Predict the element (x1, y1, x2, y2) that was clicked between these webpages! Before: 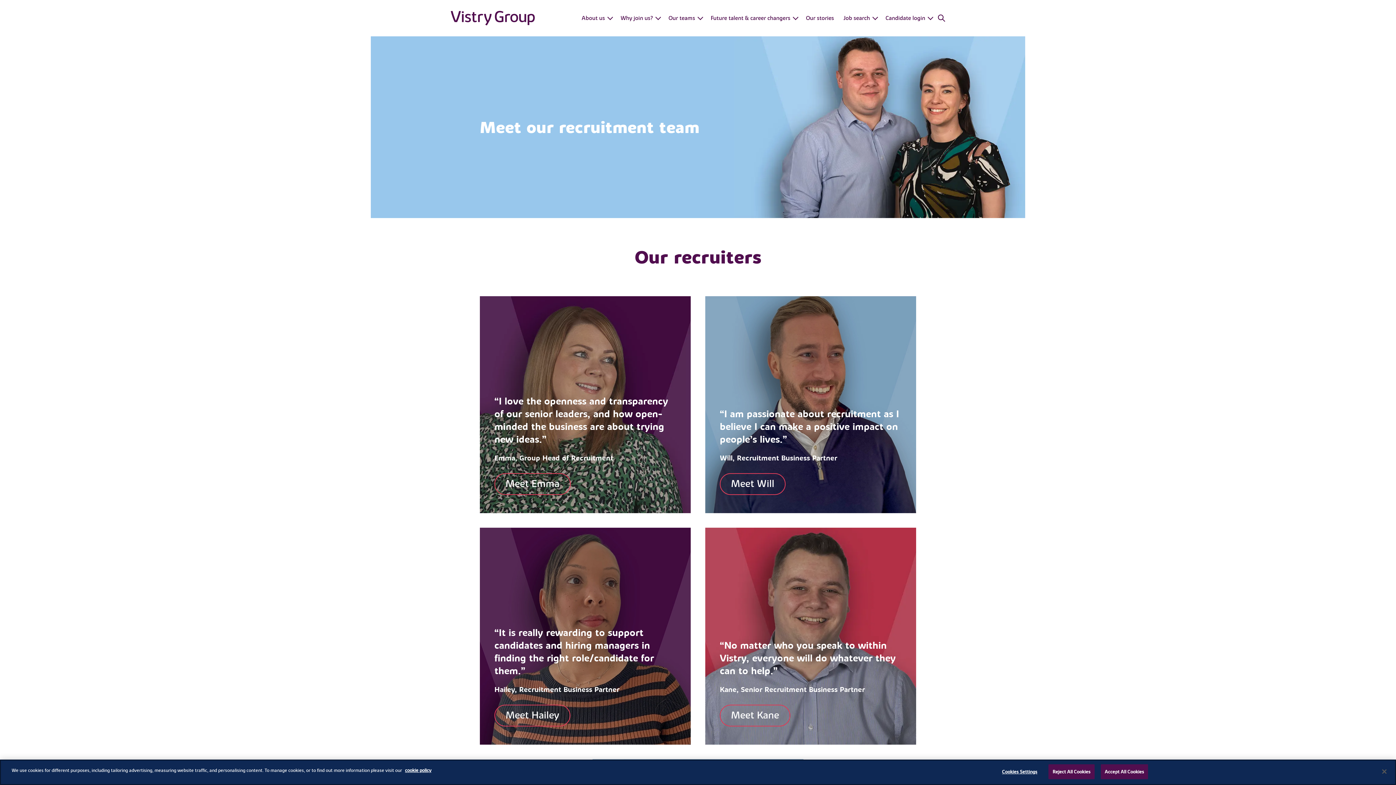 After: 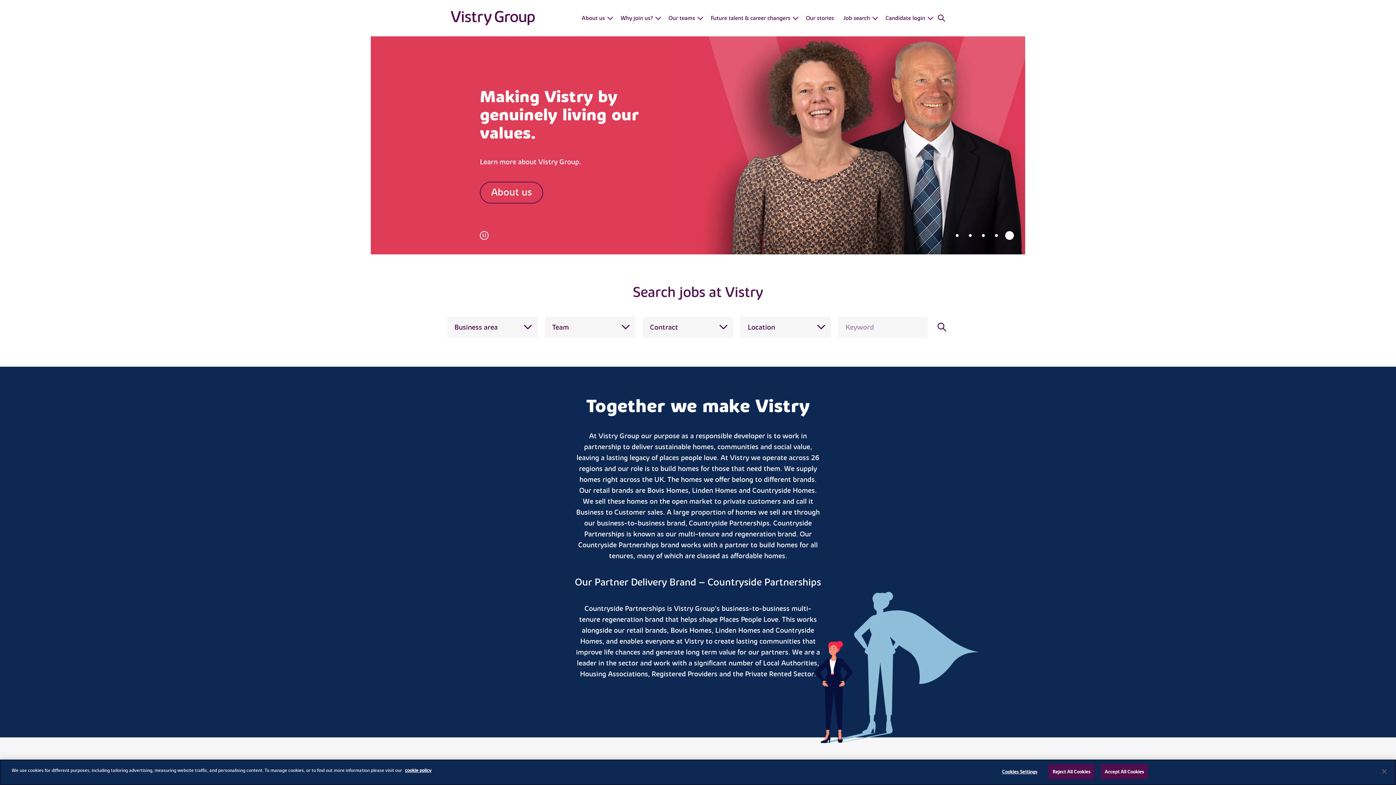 Action: label: Vistry Group Careers bbox: (436, 0, 549, 36)